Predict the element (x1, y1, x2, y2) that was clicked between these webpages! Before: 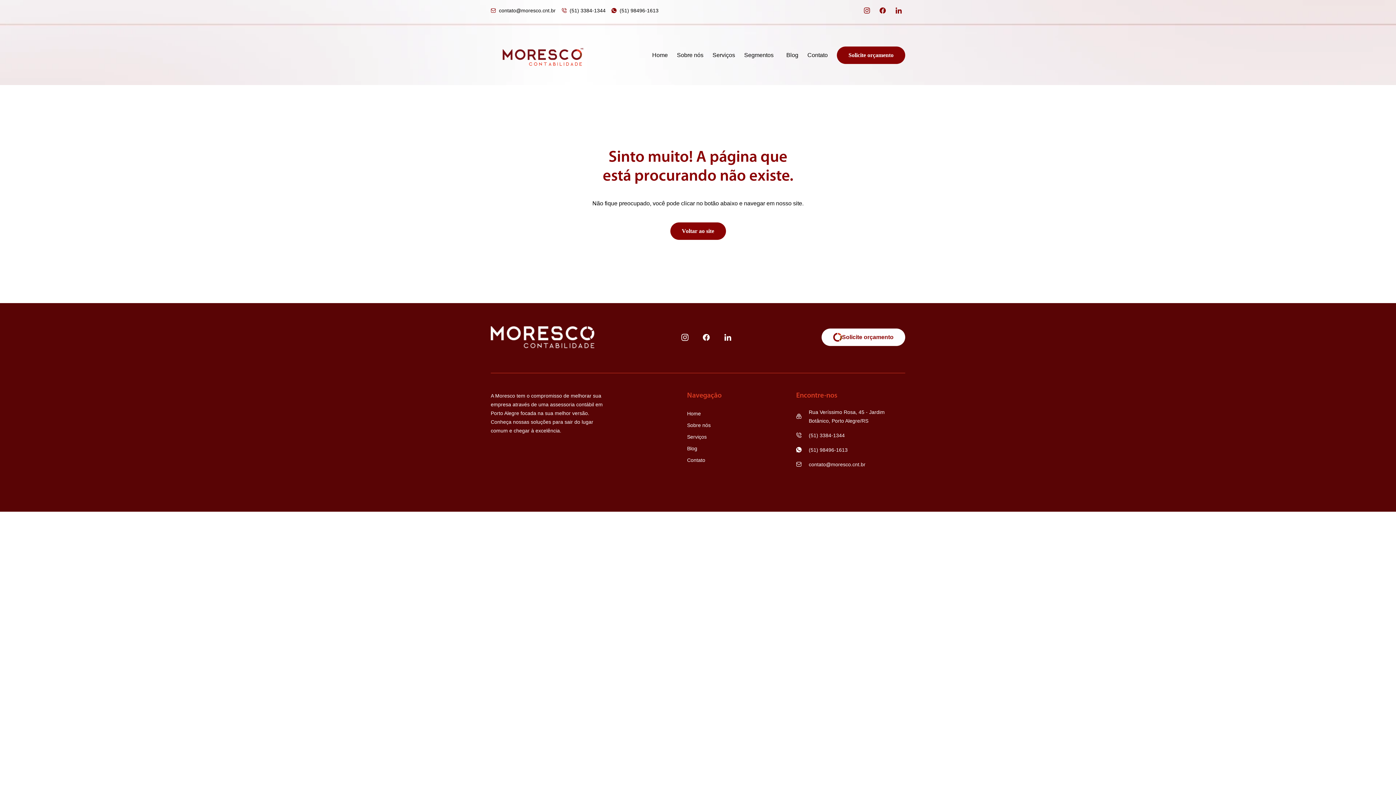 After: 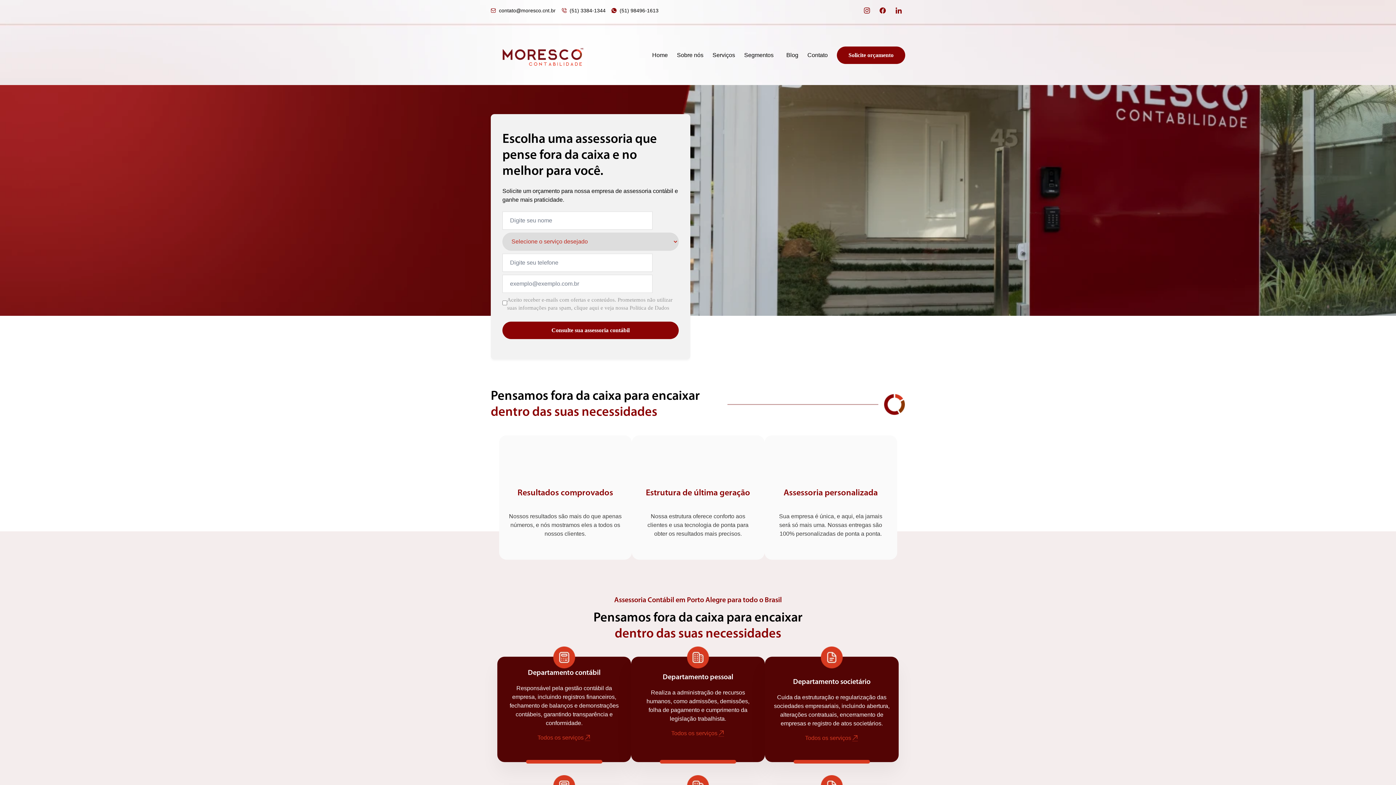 Action: bbox: (837, 46, 905, 64) label: Solicite orçamento